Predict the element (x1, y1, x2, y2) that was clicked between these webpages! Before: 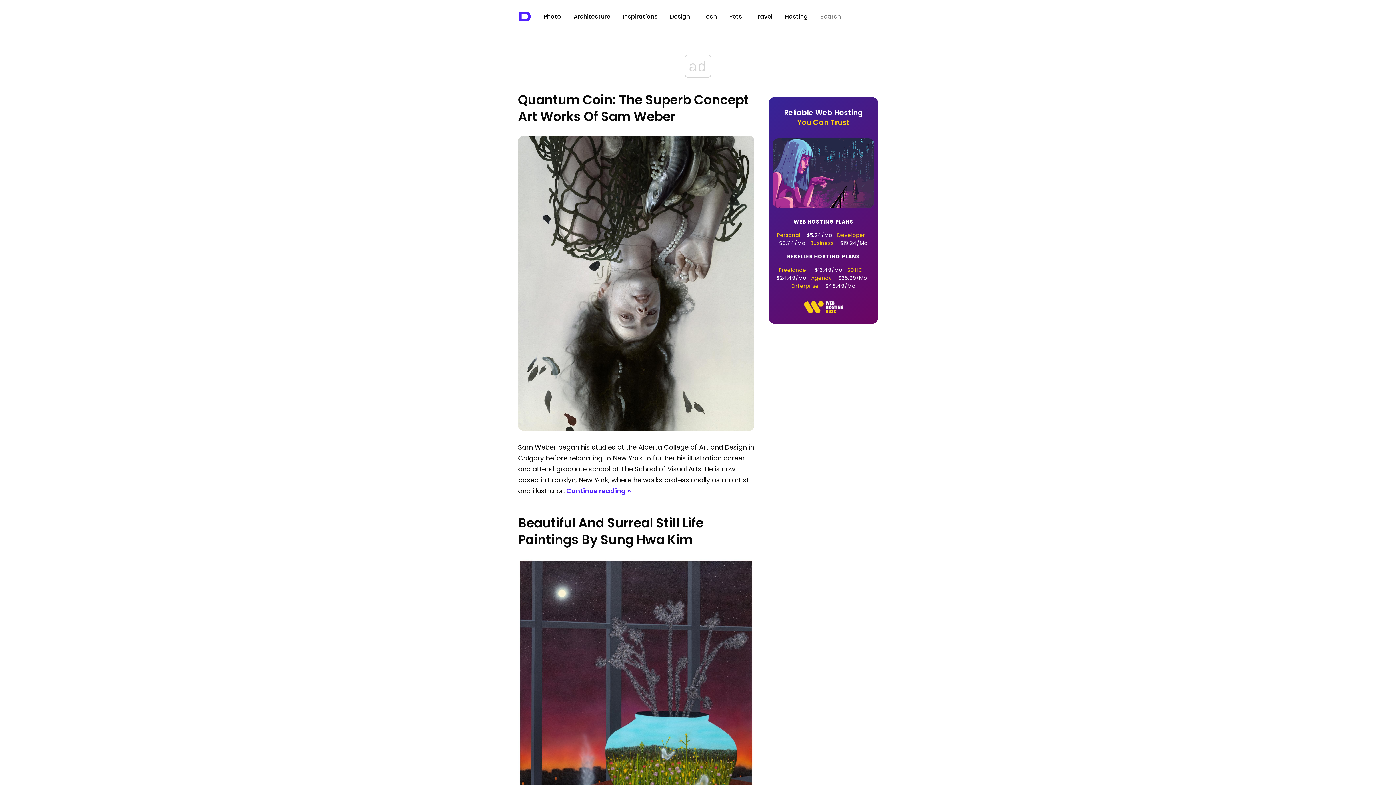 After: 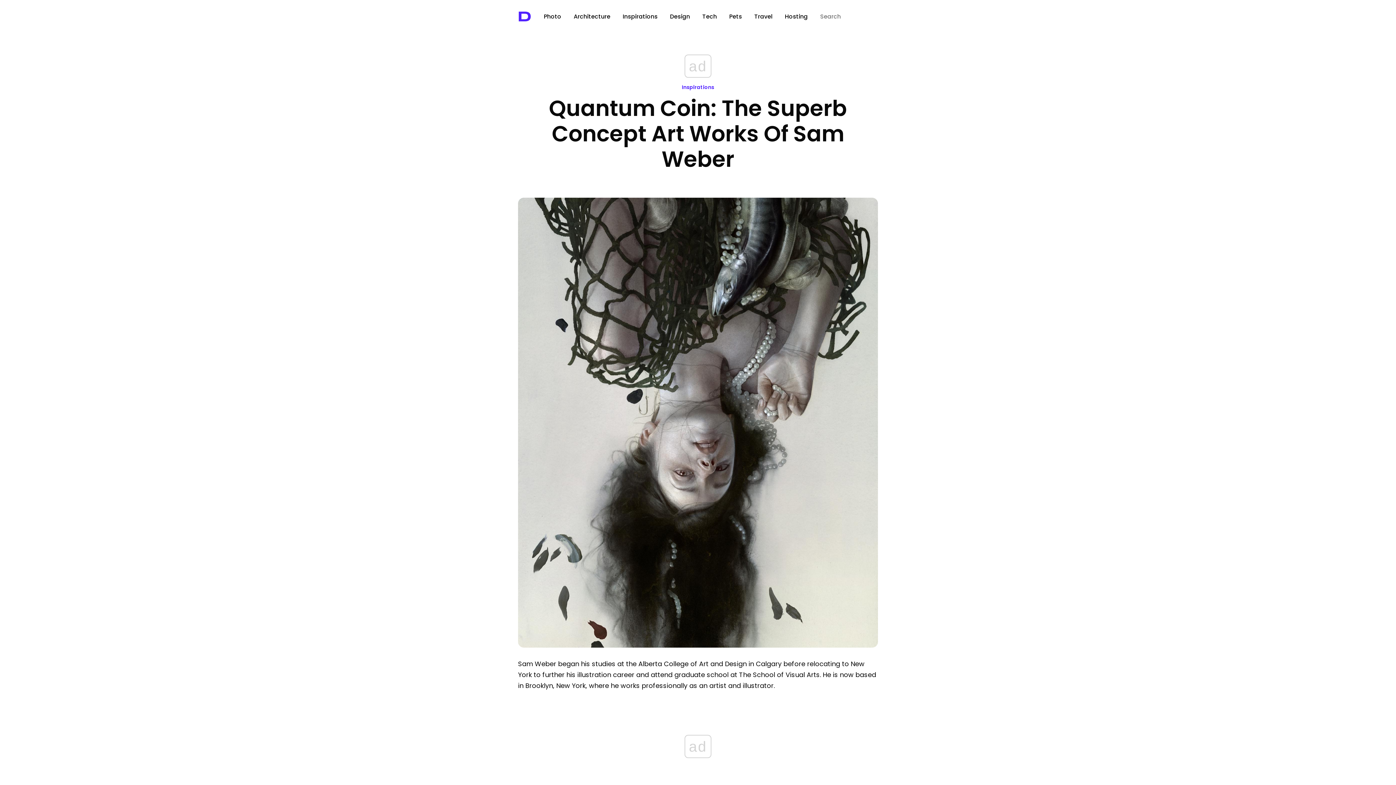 Action: label: Quantum Coin: The Superb Concept Art Works Of Sam Weber bbox: (518, 90, 749, 125)